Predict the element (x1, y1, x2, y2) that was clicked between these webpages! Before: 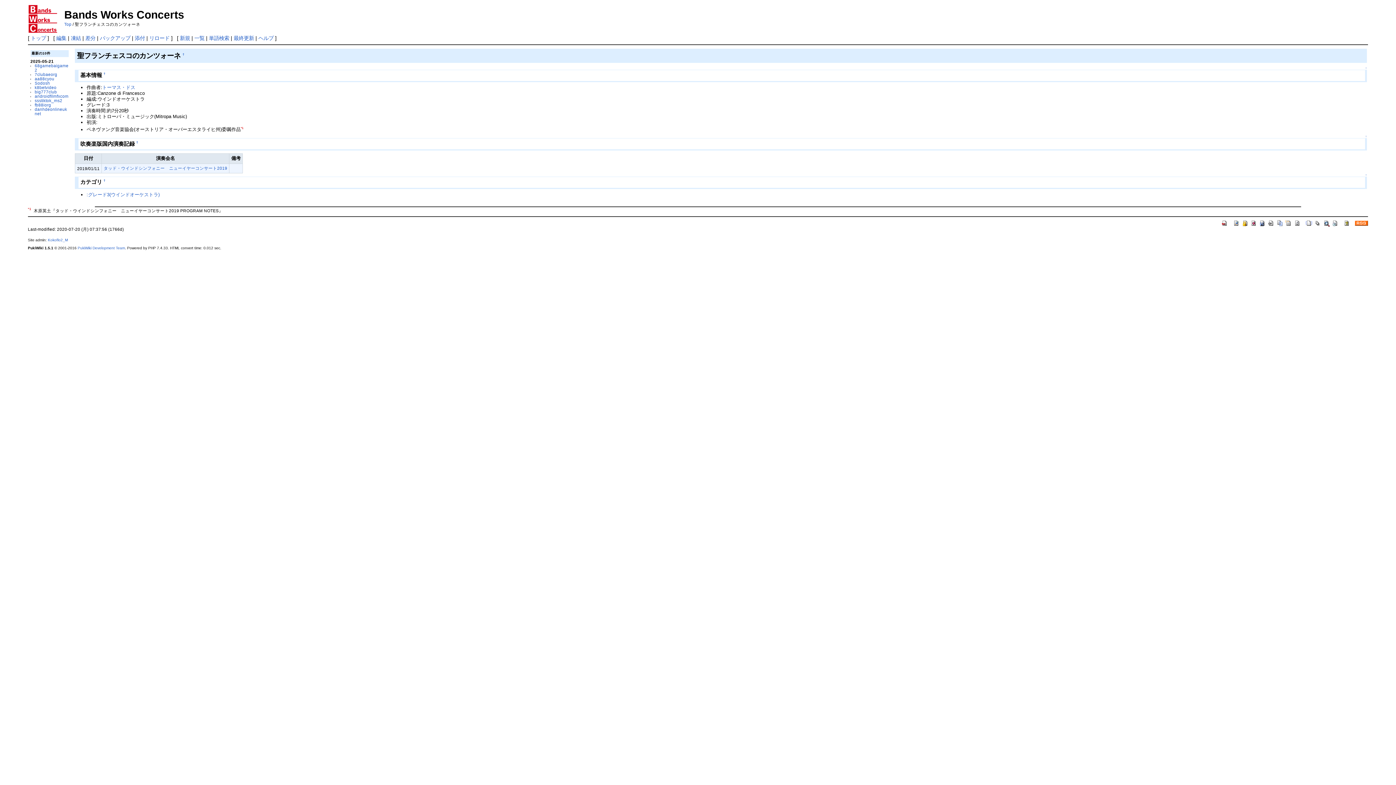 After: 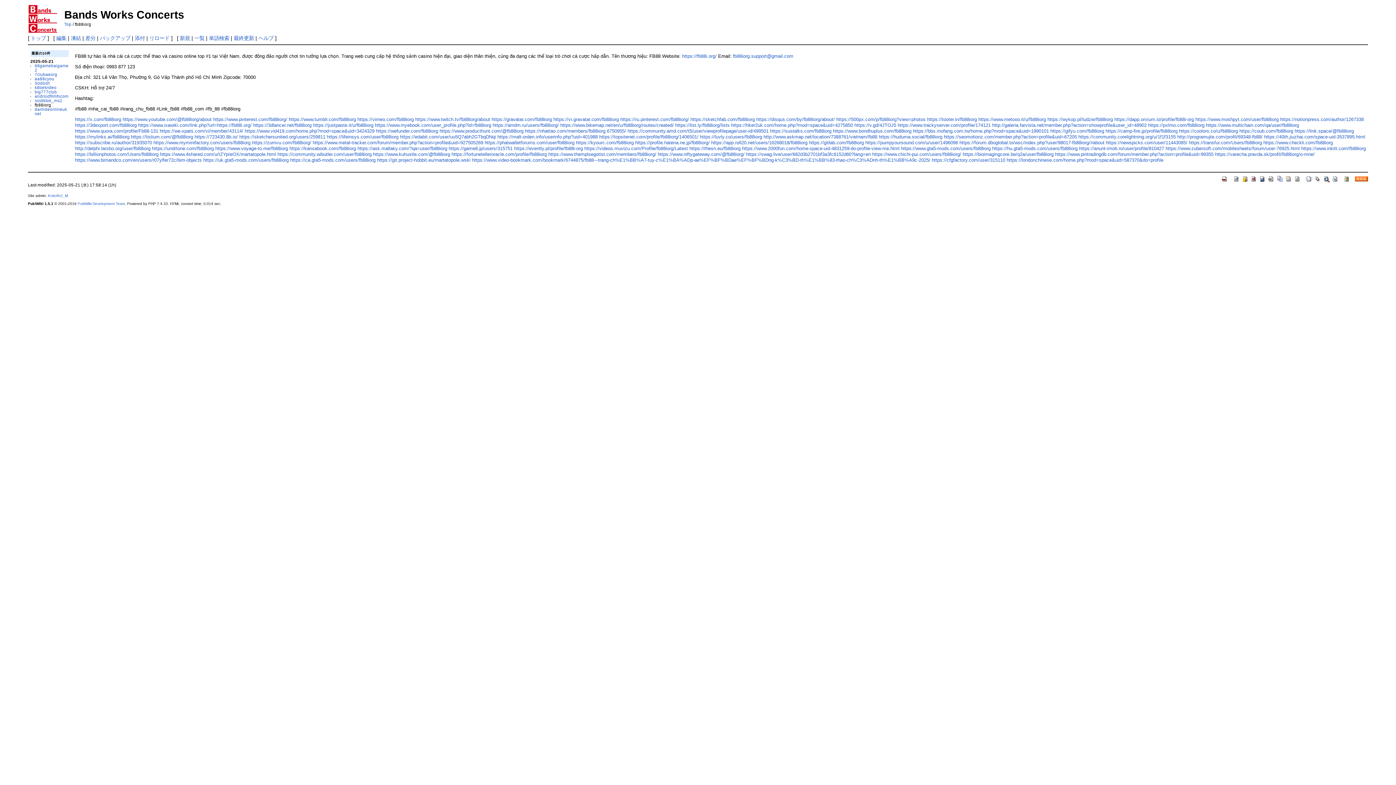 Action: label: fb88iorg bbox: (34, 102, 51, 107)